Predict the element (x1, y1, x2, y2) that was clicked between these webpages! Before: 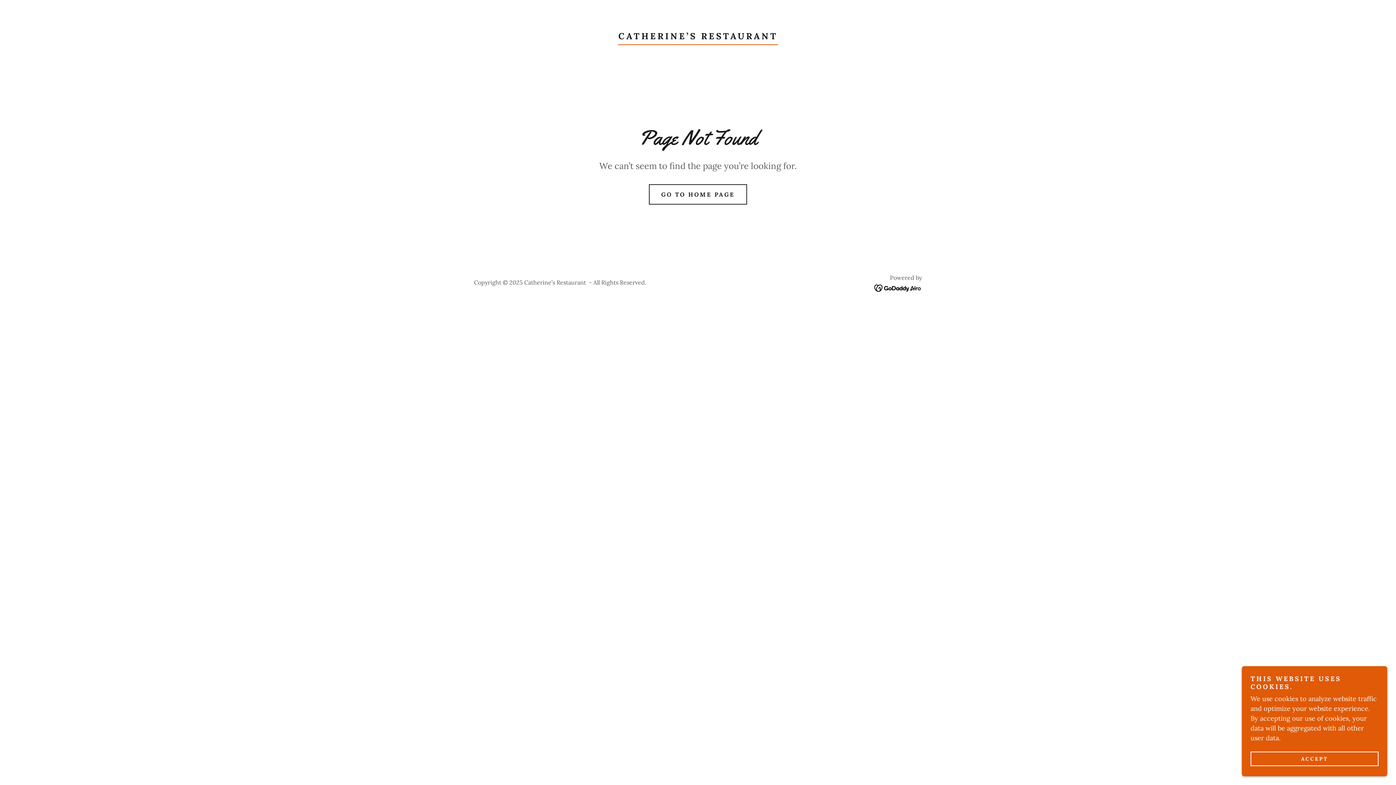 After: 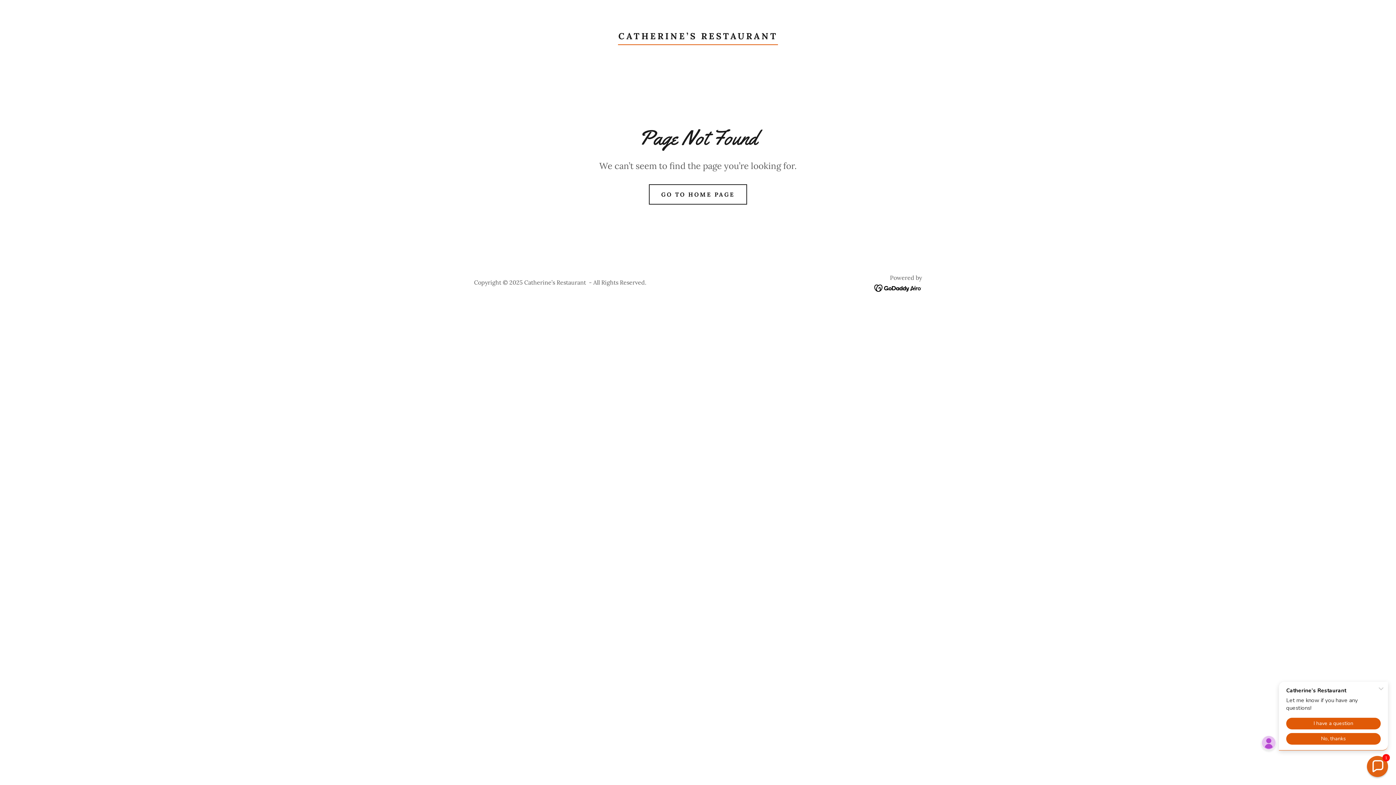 Action: label: ACCEPT bbox: (1250, 752, 1378, 766)